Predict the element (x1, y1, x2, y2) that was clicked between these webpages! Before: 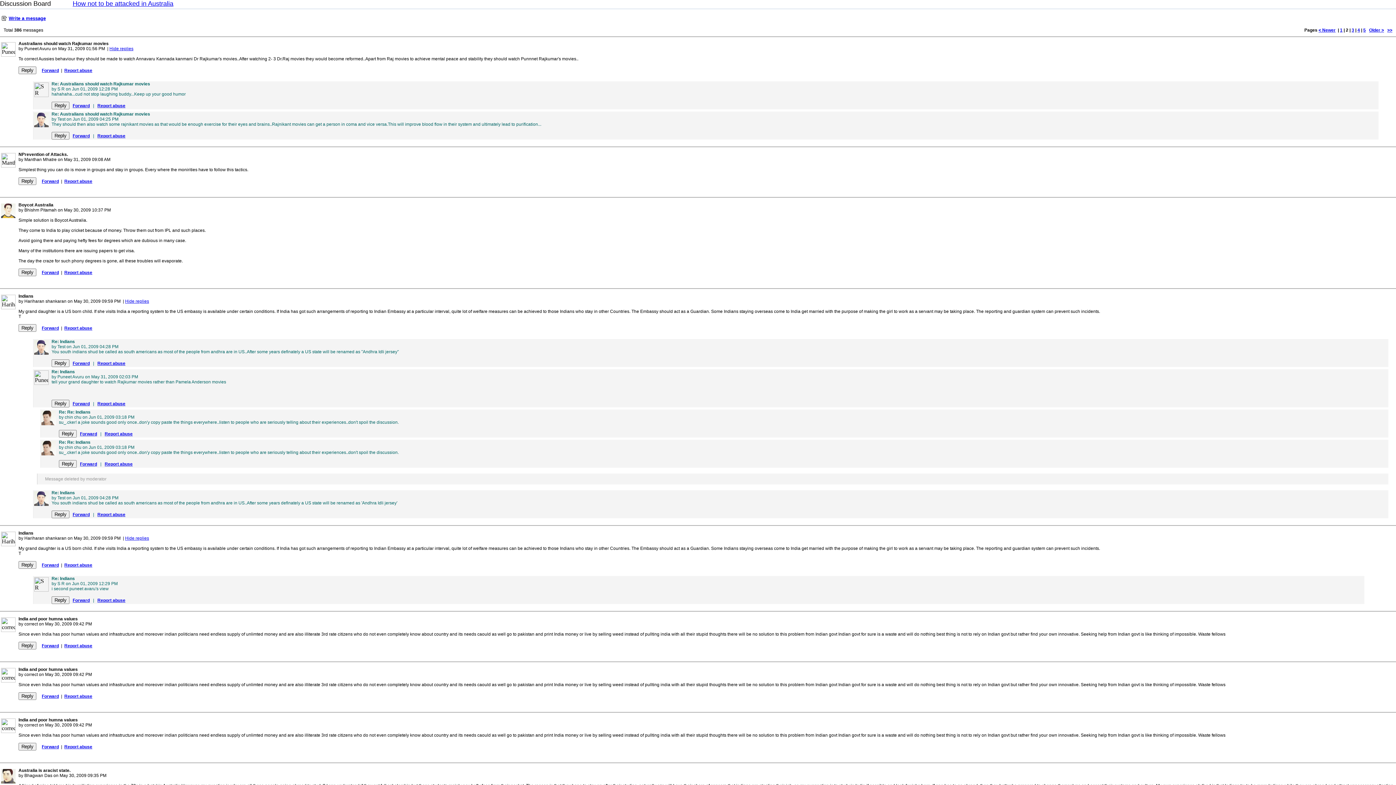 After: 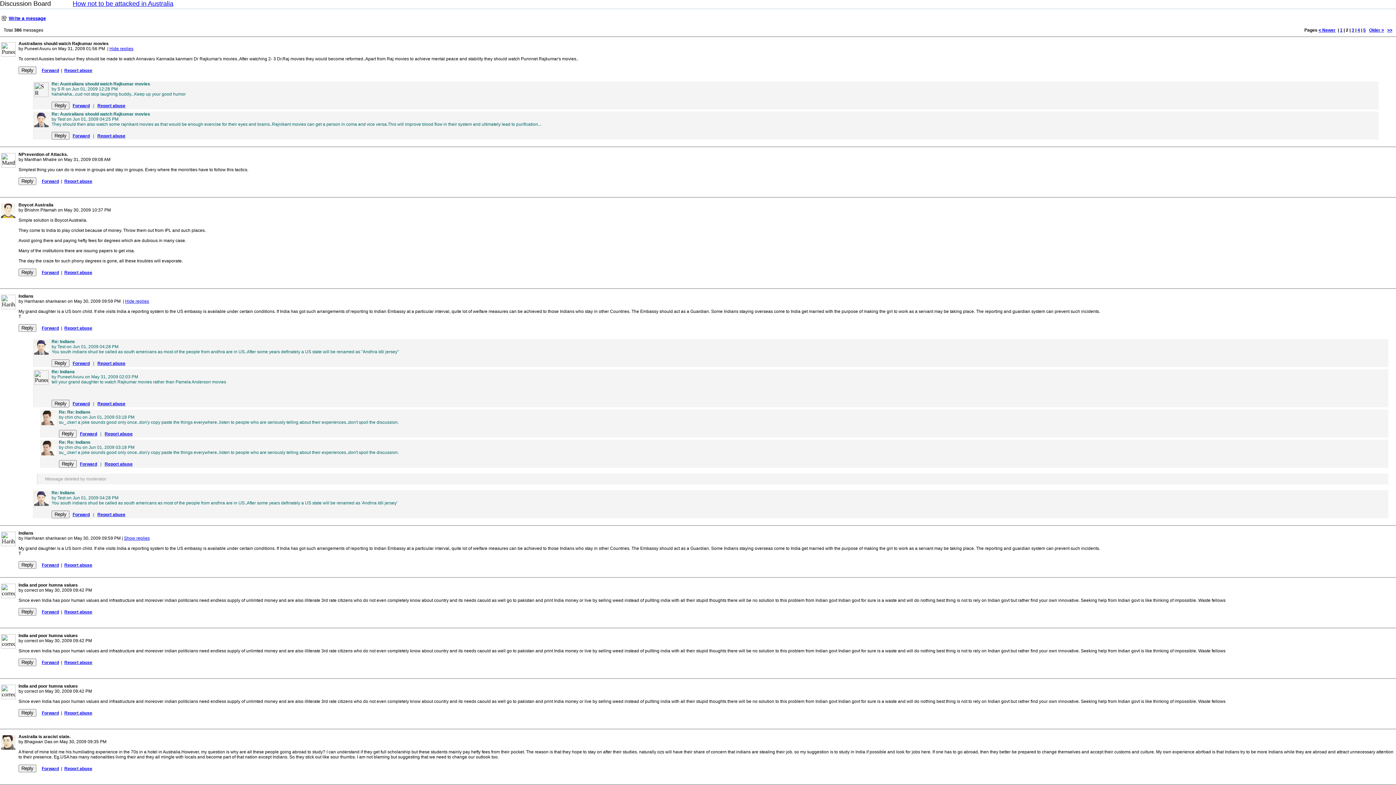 Action: bbox: (125, 536, 149, 541) label: Hide replies